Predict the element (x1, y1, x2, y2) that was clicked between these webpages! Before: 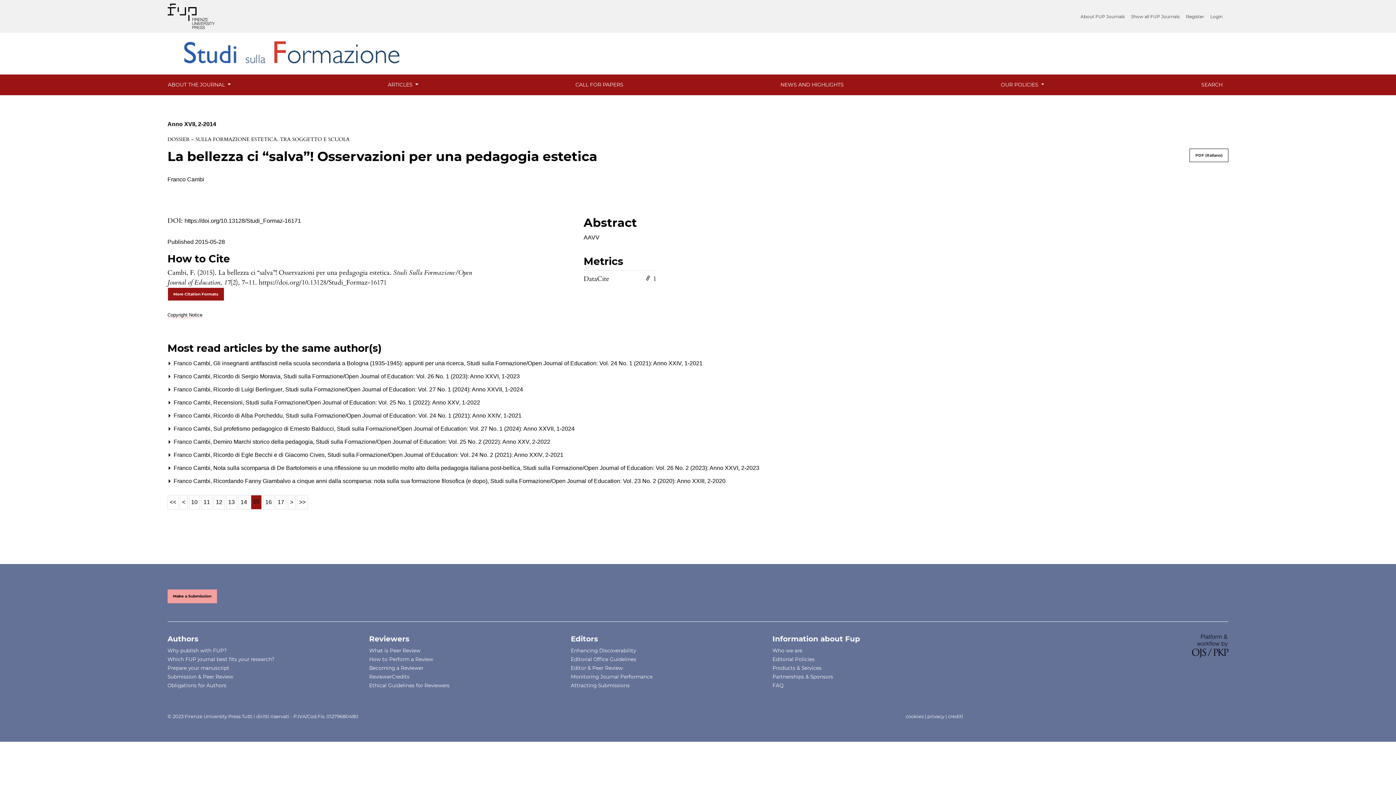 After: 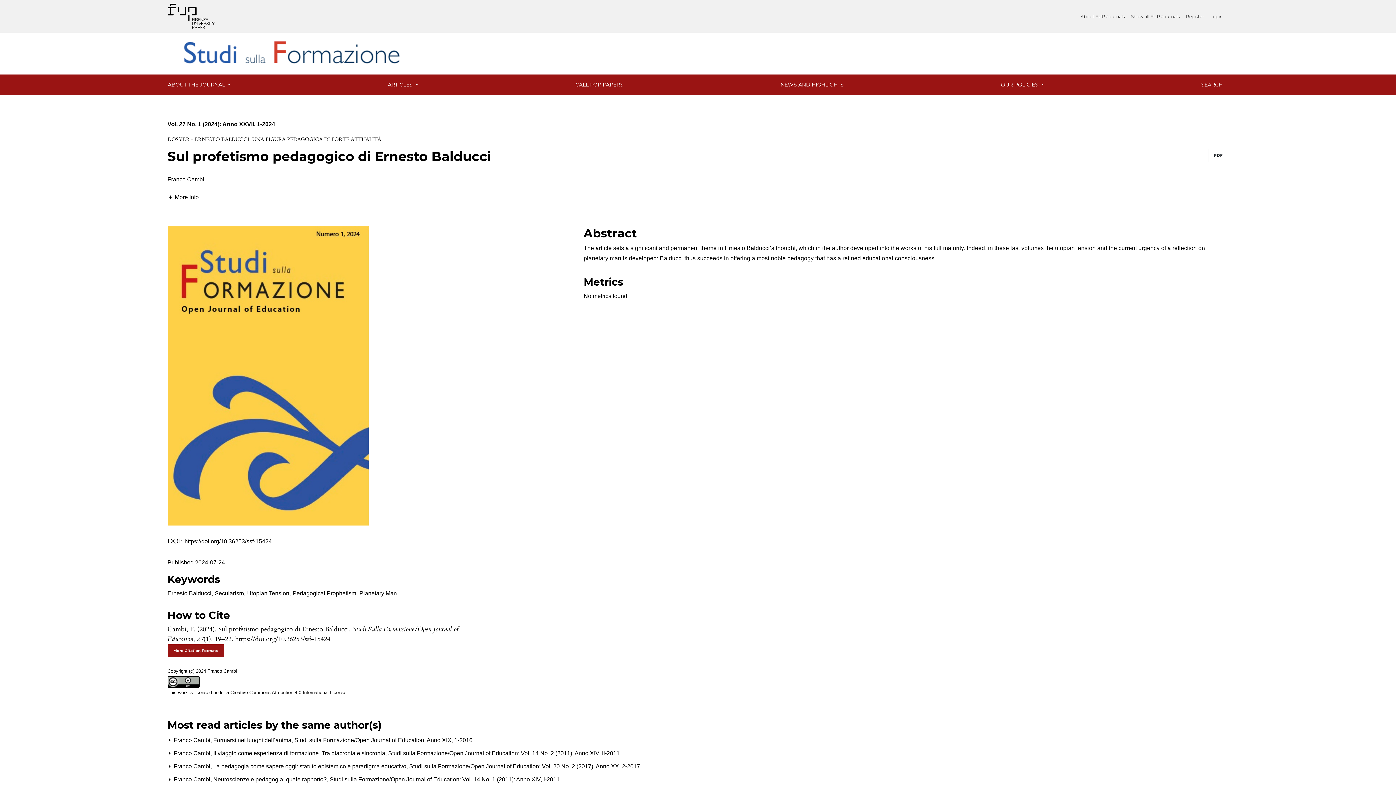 Action: label: Sul profetismo pedagogico di Ernesto Balducci  bbox: (213, 425, 335, 432)